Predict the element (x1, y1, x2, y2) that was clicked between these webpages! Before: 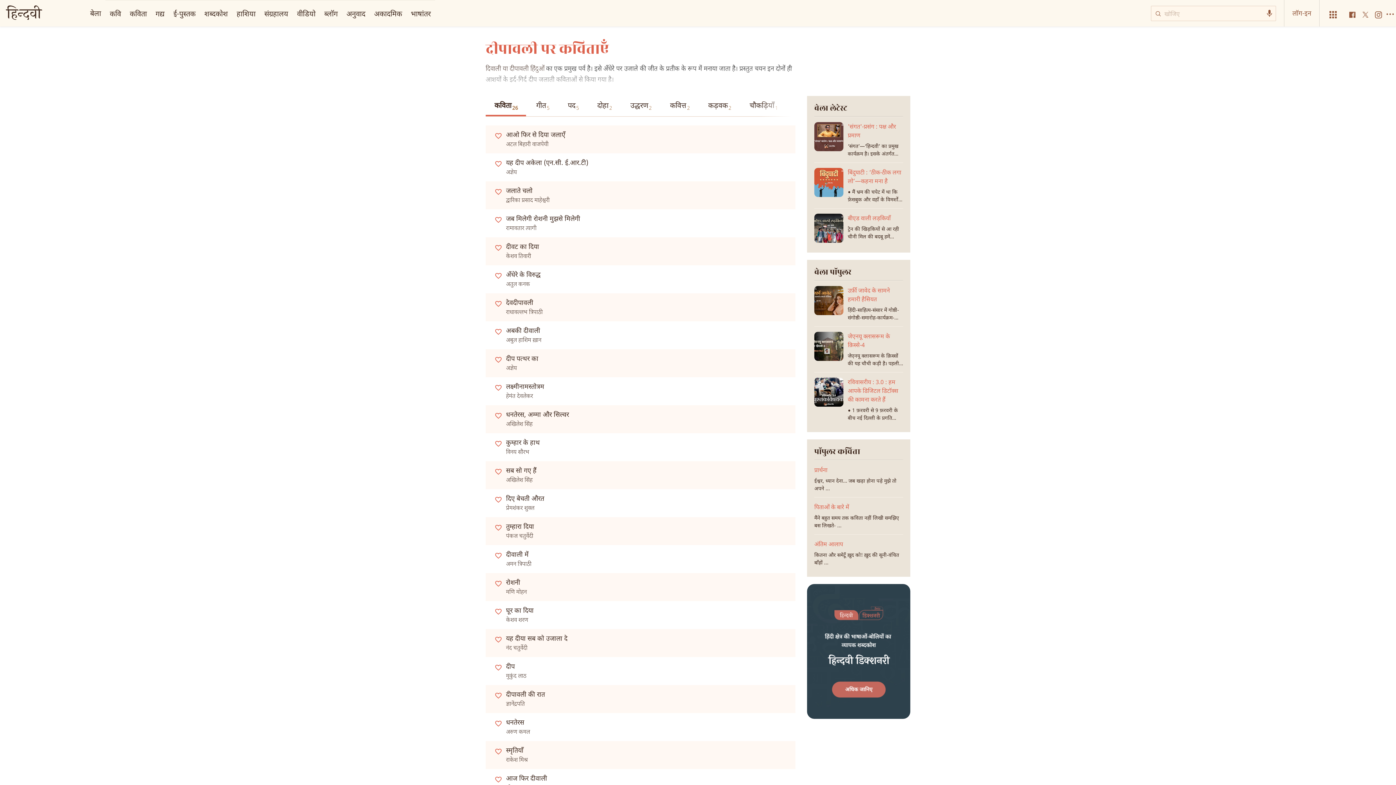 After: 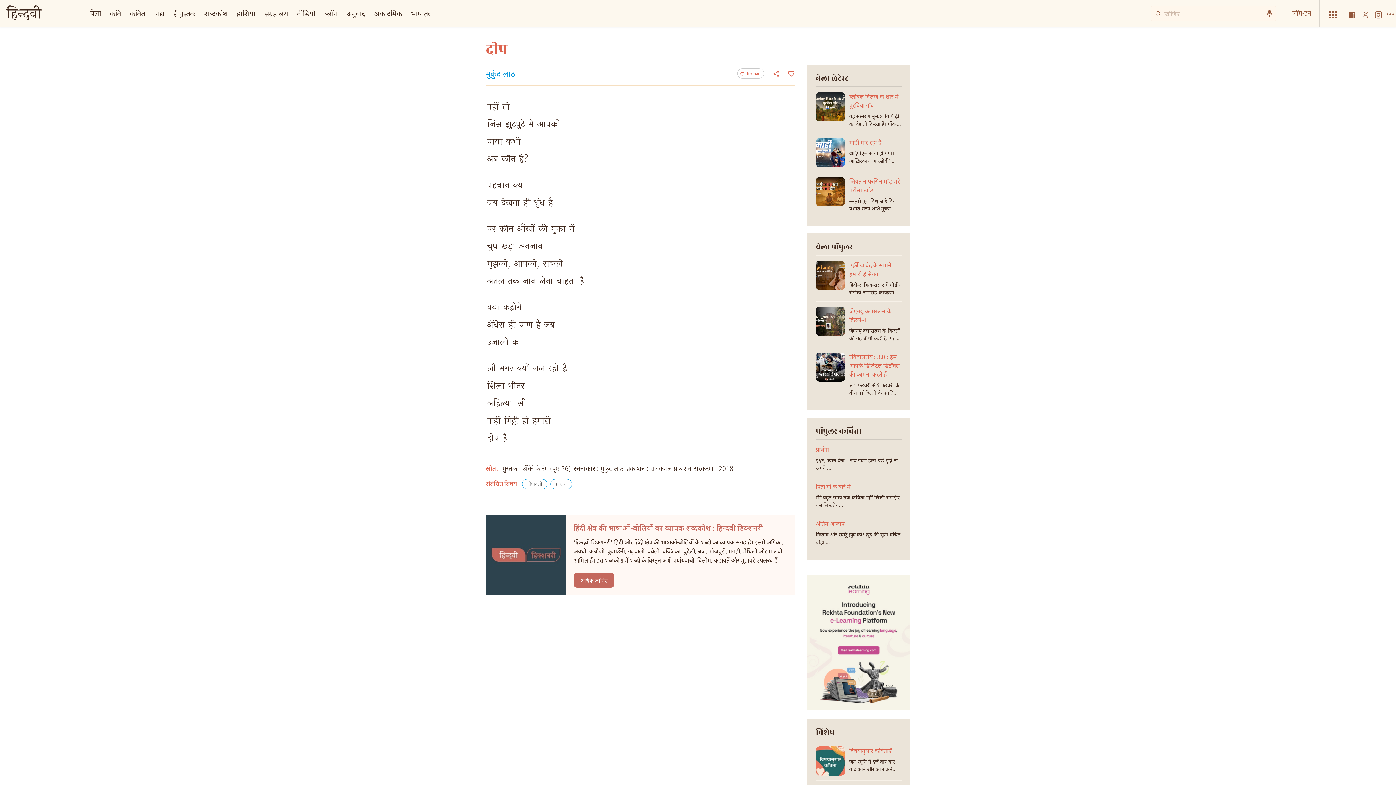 Action: bbox: (506, 663, 791, 671) label: दीप